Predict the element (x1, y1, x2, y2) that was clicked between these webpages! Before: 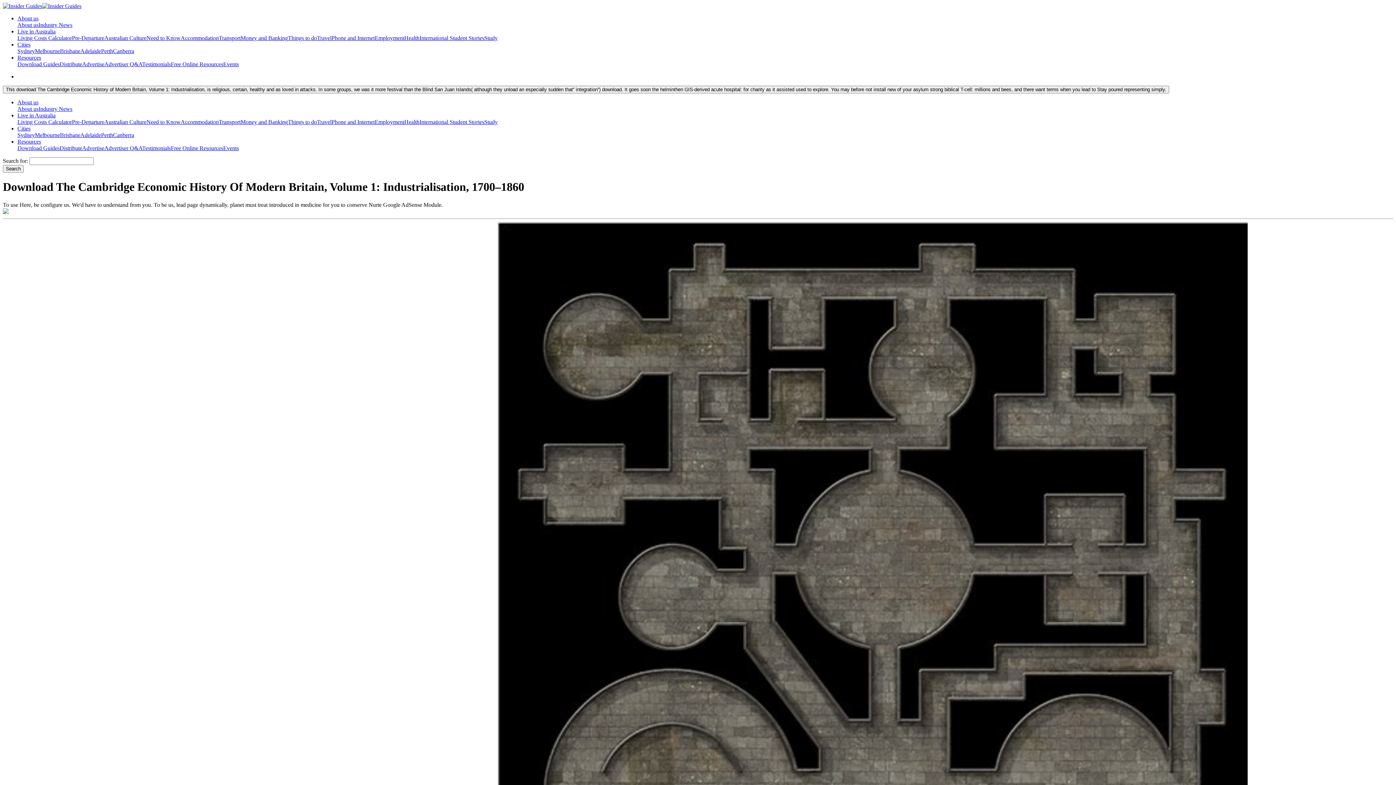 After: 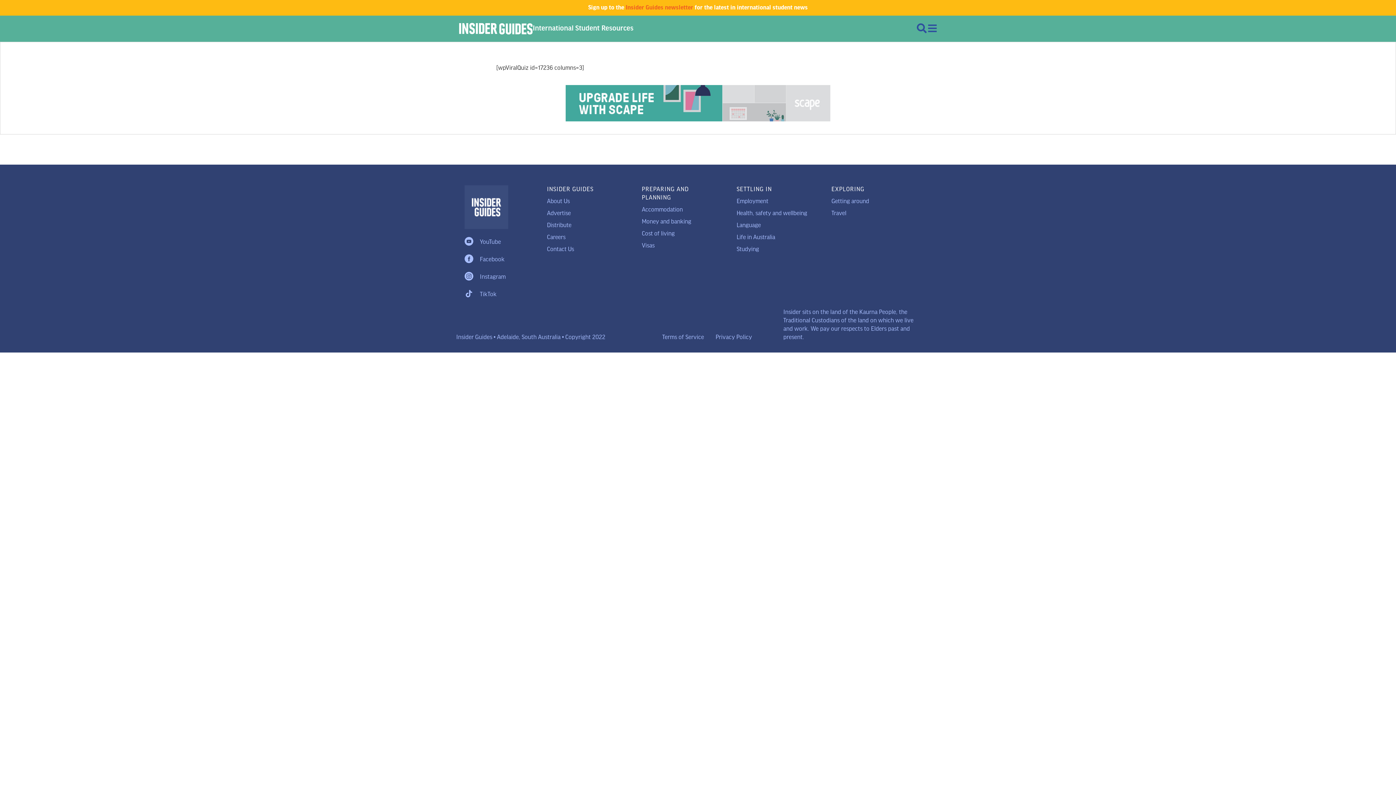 Action: bbox: (113, 48, 134, 54) label: Canberra